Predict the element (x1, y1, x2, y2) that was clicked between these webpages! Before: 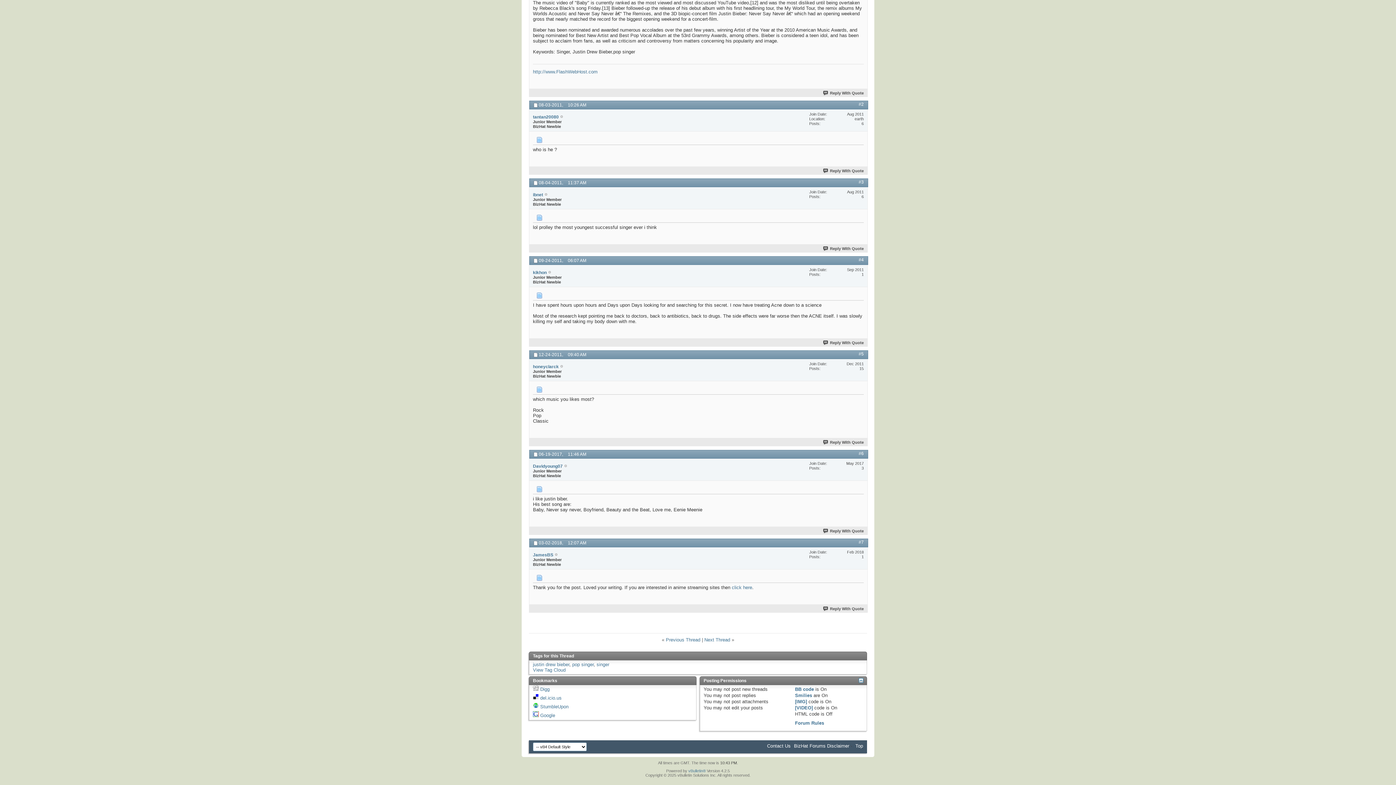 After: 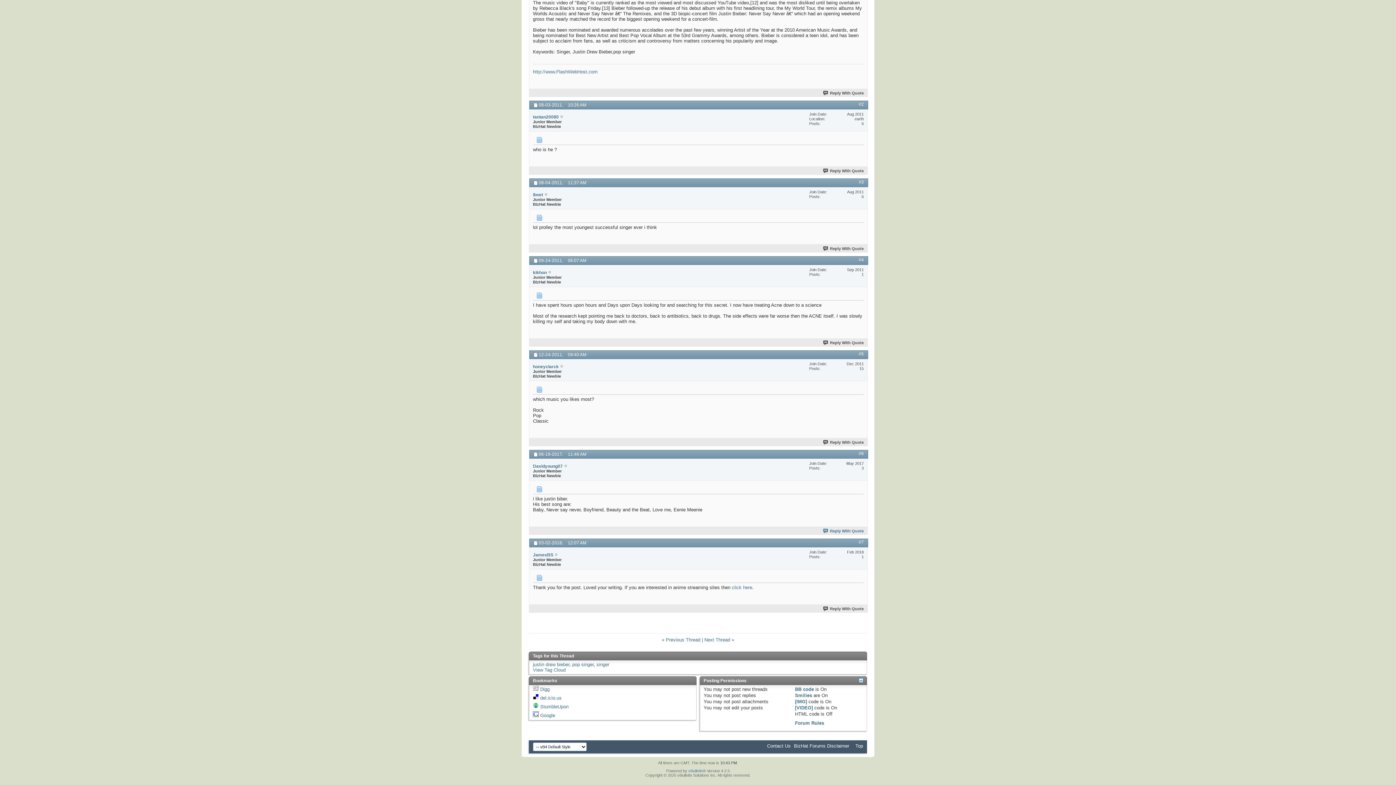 Action: label: Reply With Quote bbox: (822, 529, 864, 533)